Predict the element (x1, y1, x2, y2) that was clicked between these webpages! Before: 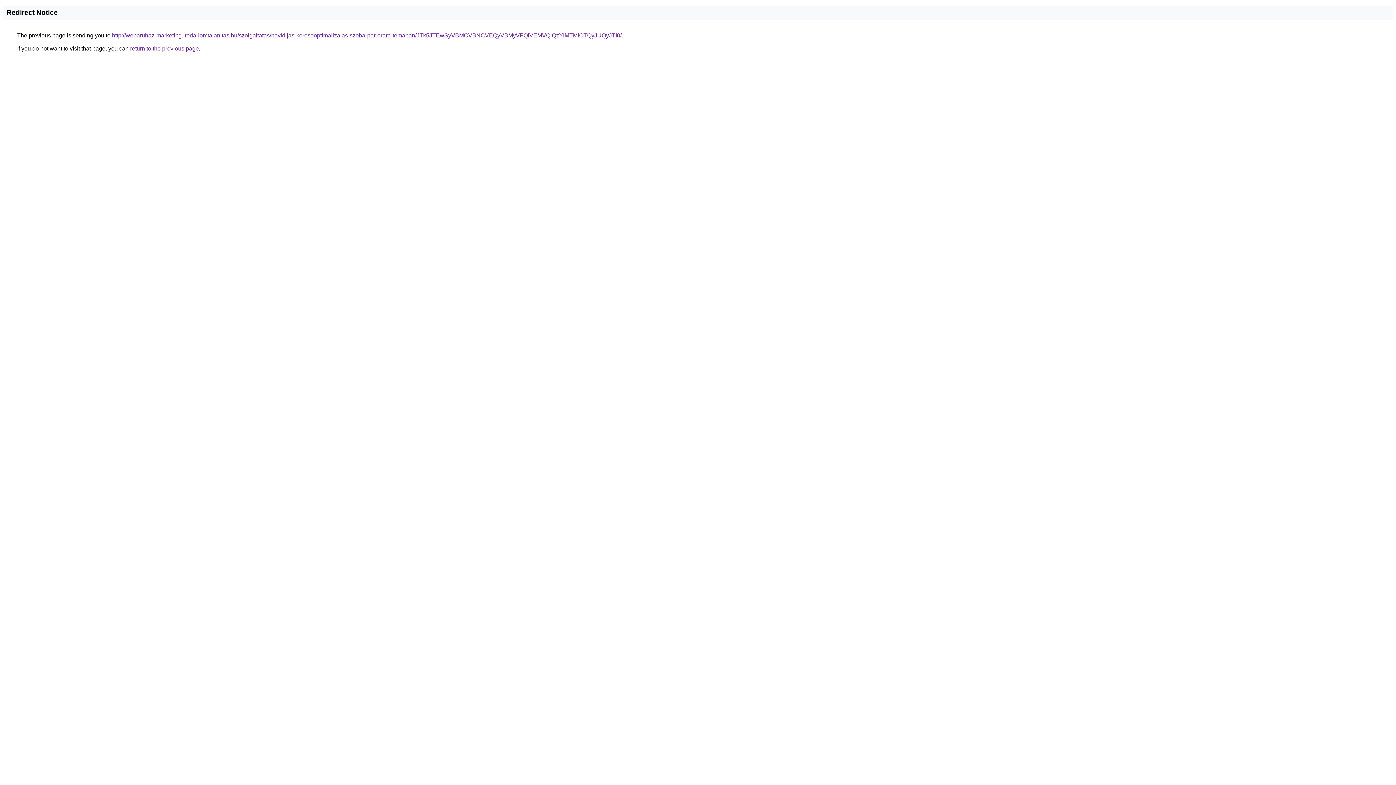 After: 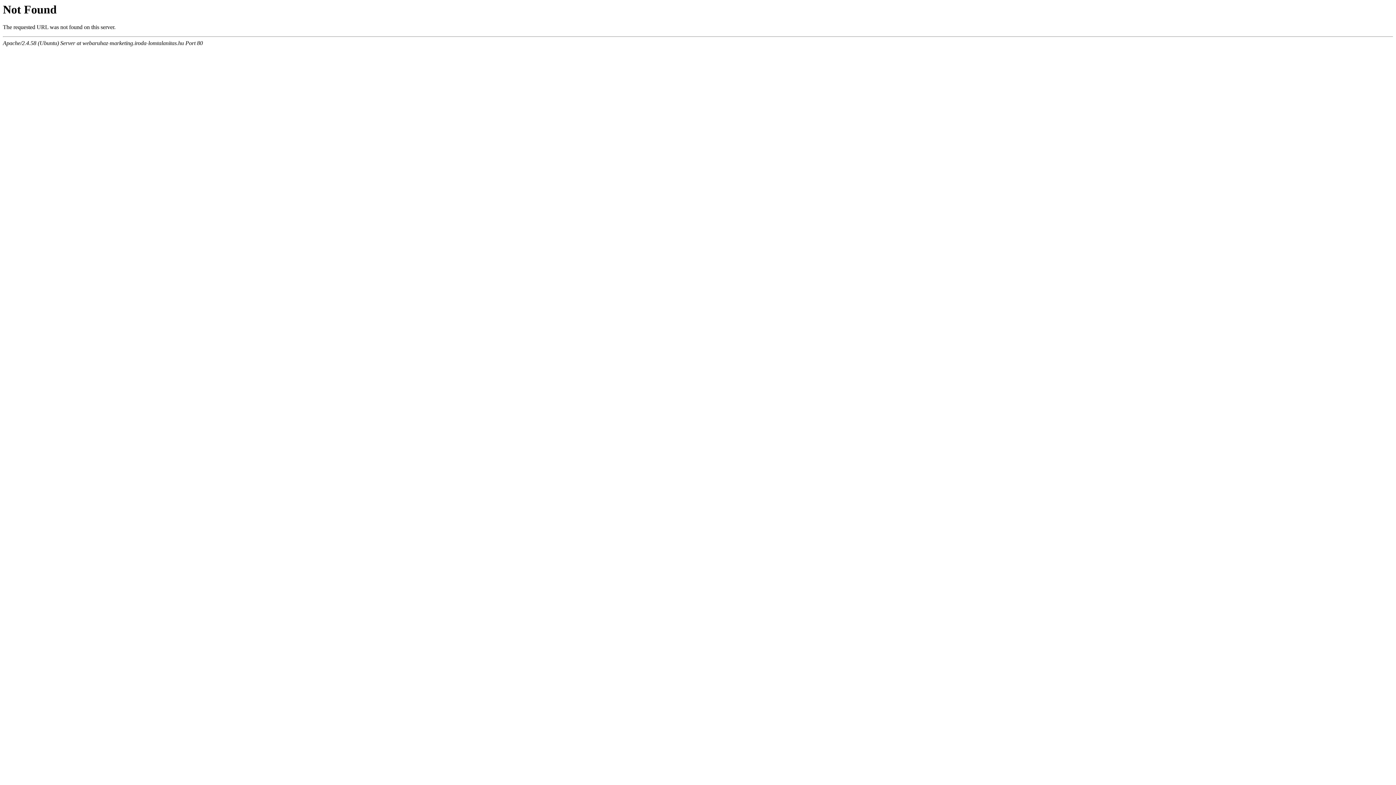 Action: label: http://webaruhaz-marketing.iroda-lomtalanitas.hu/szolgaltatas/havidijas-keresooptimalizalas-szoba-par-orara-temaban/JTk5JTEwSyVBMCVBNCVEQyVBMyVFQiVEMVQlQzYlMTMlOTQyJUQyJTI0/ bbox: (112, 32, 621, 38)